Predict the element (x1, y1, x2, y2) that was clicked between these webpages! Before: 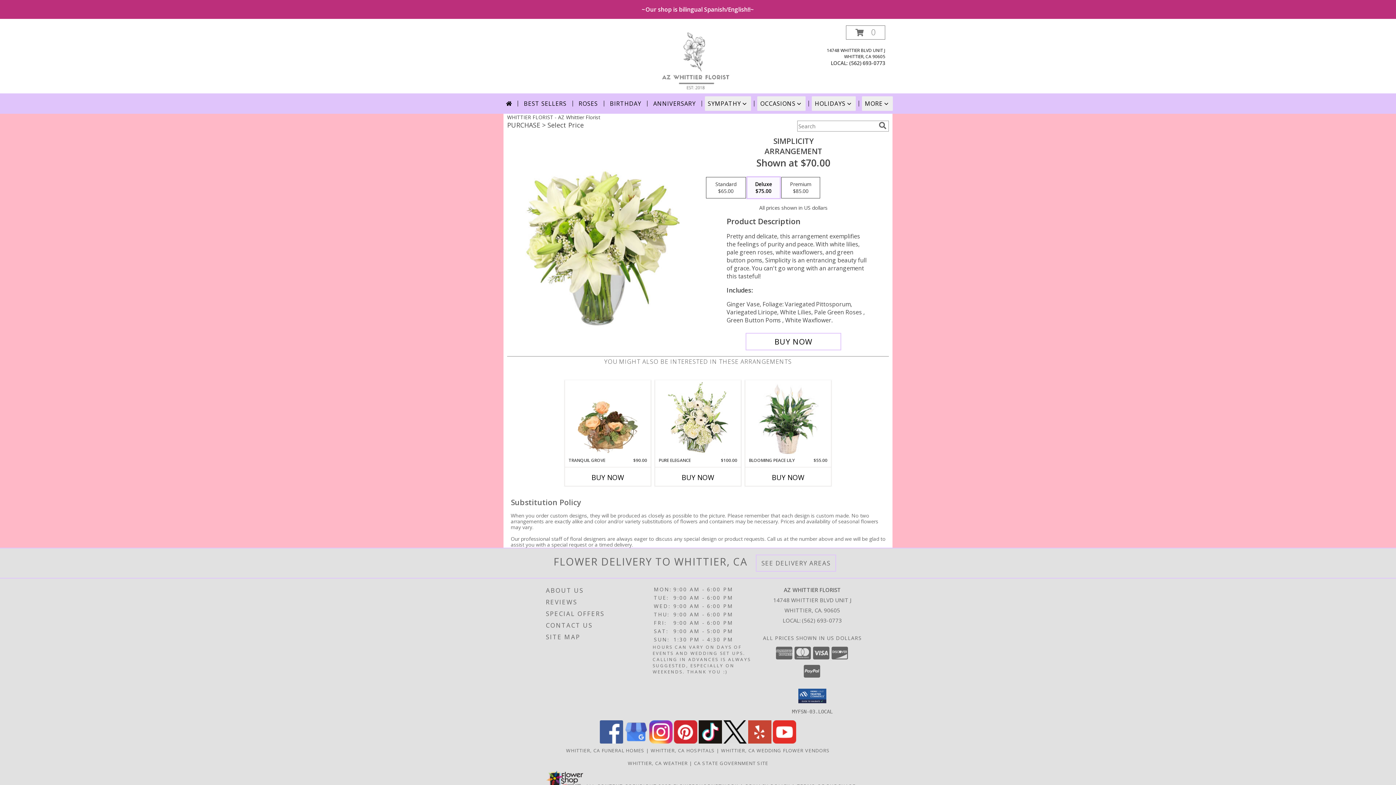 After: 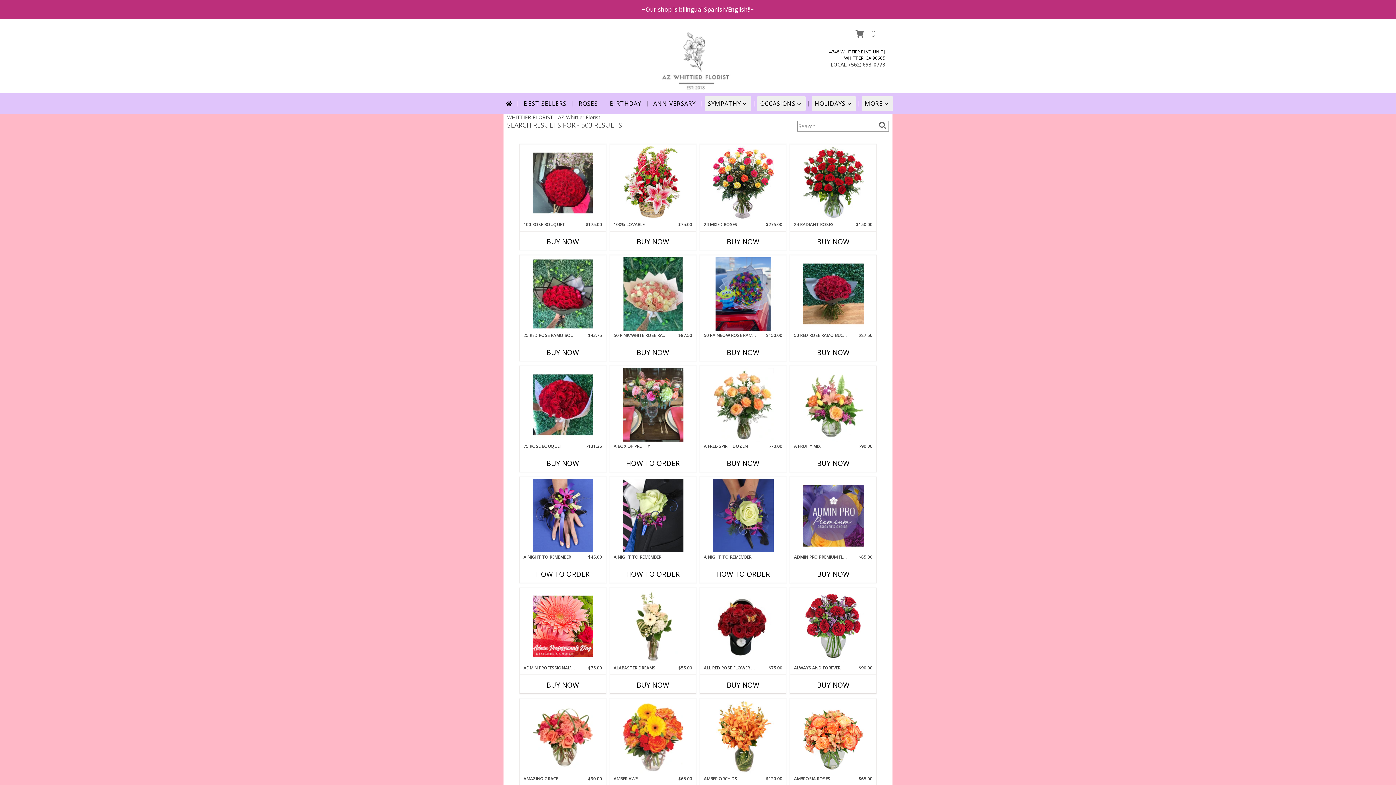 Action: bbox: (877, 121, 888, 129) label: search